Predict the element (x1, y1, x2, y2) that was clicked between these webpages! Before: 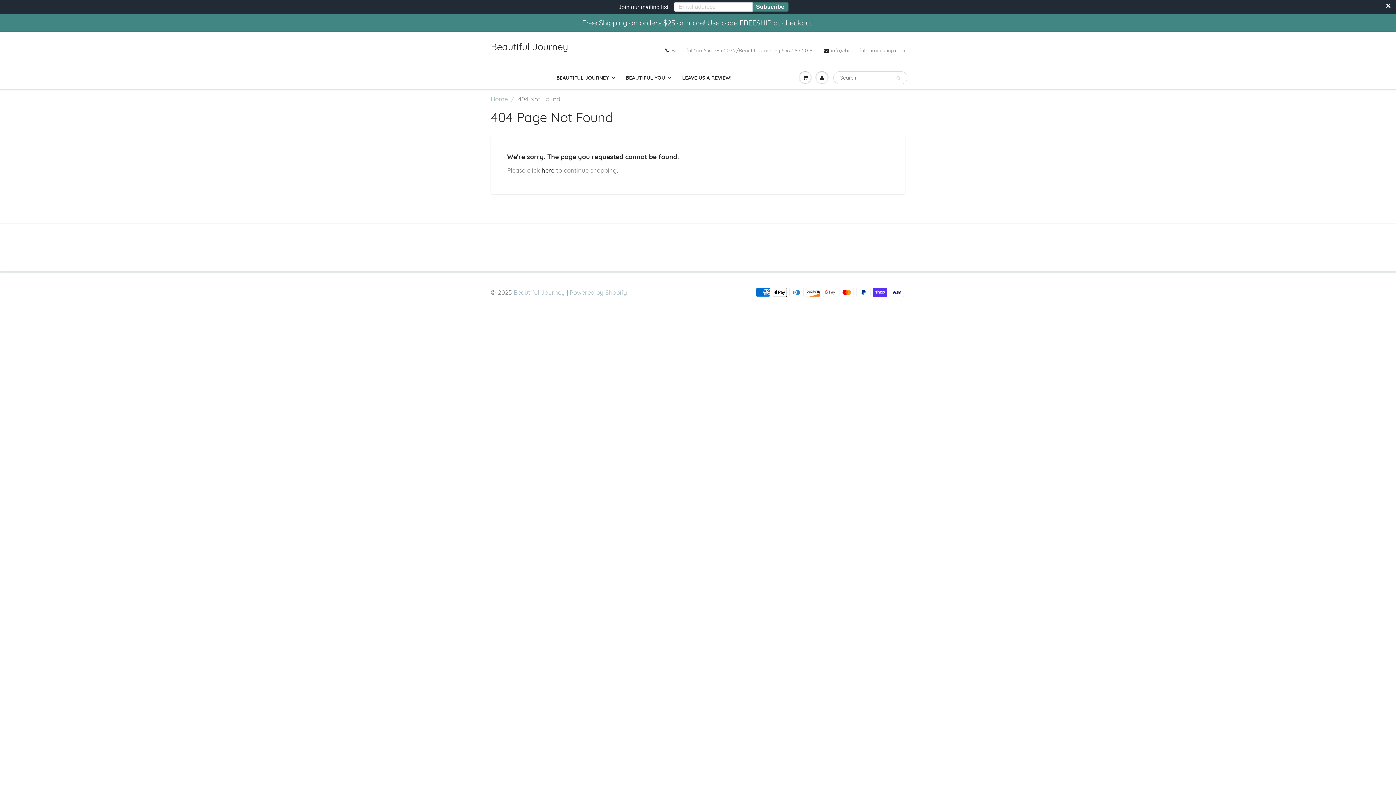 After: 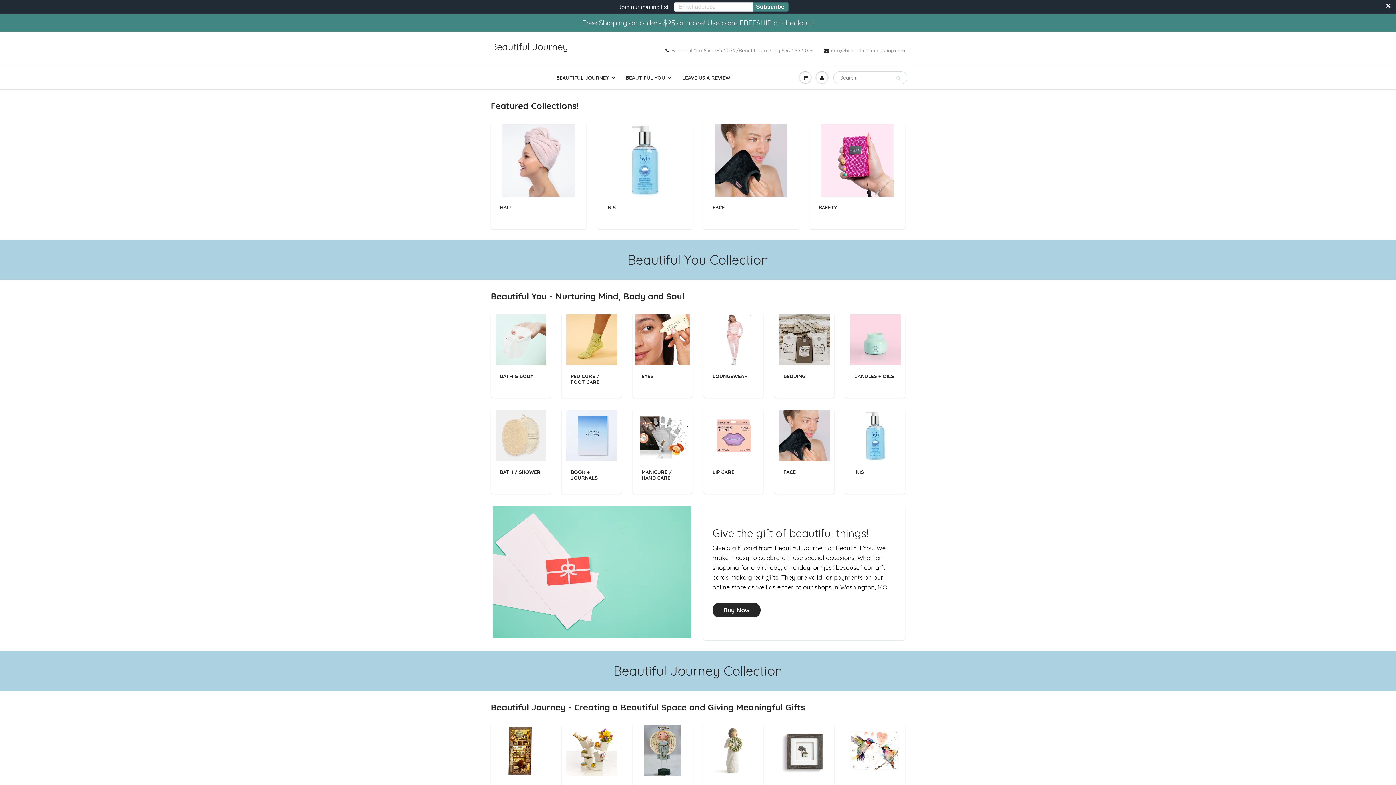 Action: label: Beautiful Journey bbox: (513, 288, 565, 296)